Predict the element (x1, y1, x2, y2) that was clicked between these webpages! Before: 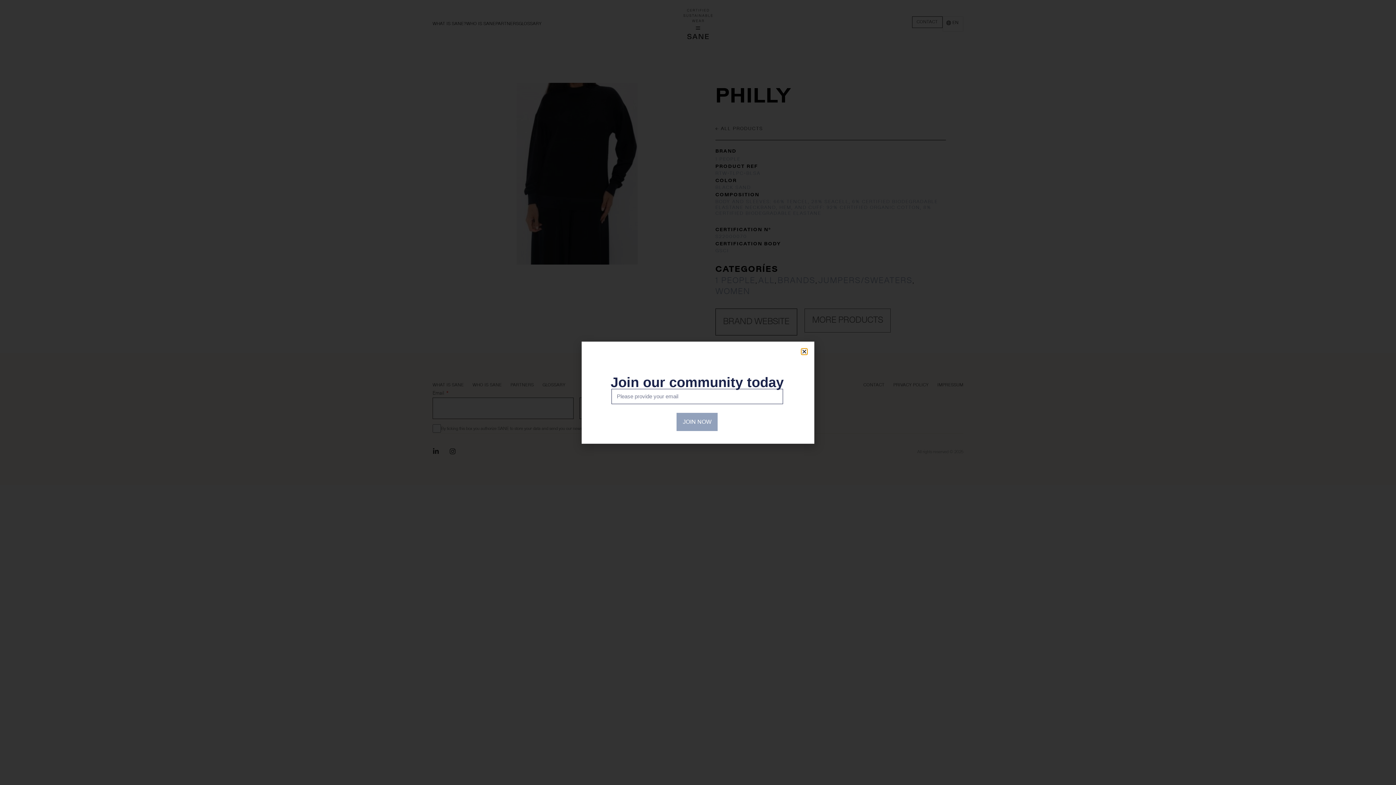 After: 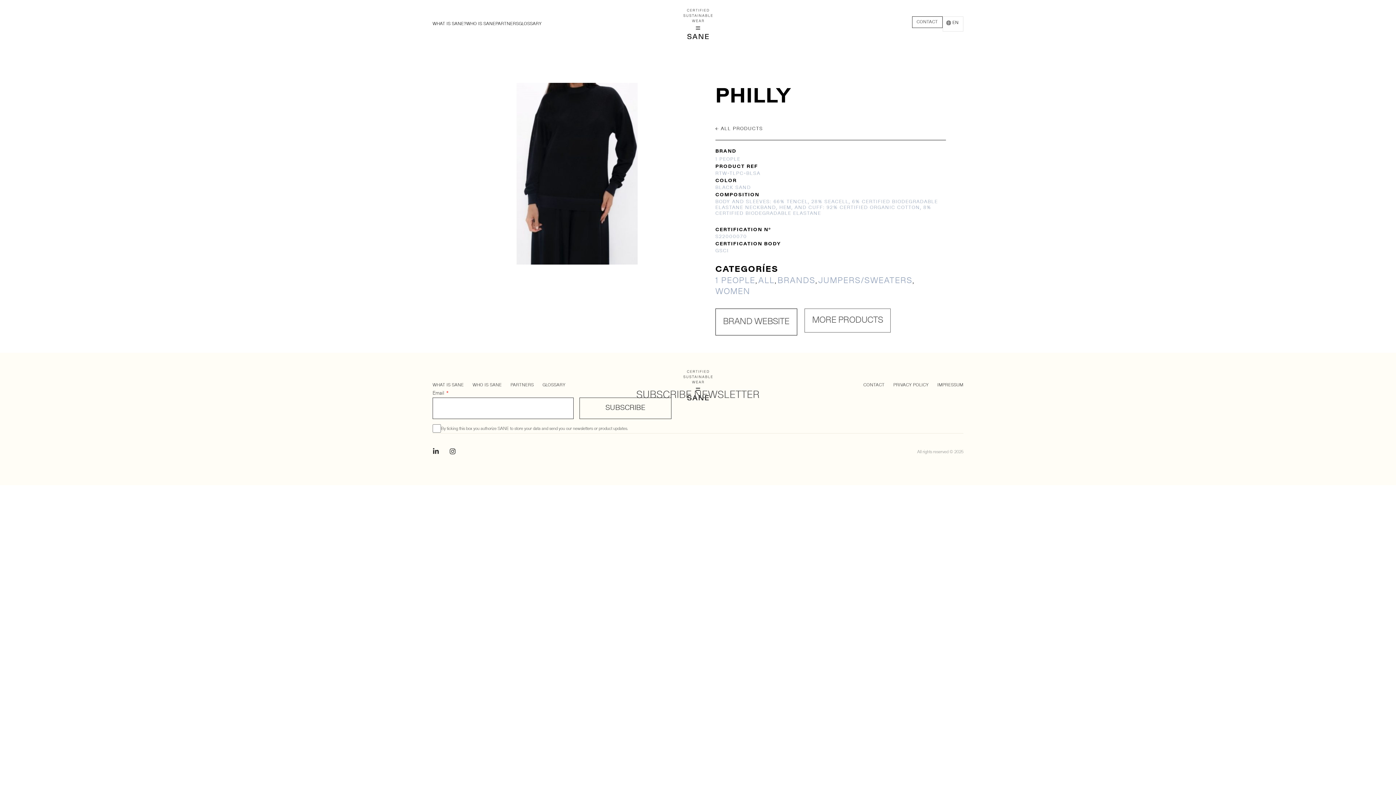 Action: label: Close bbox: (801, 348, 807, 354)